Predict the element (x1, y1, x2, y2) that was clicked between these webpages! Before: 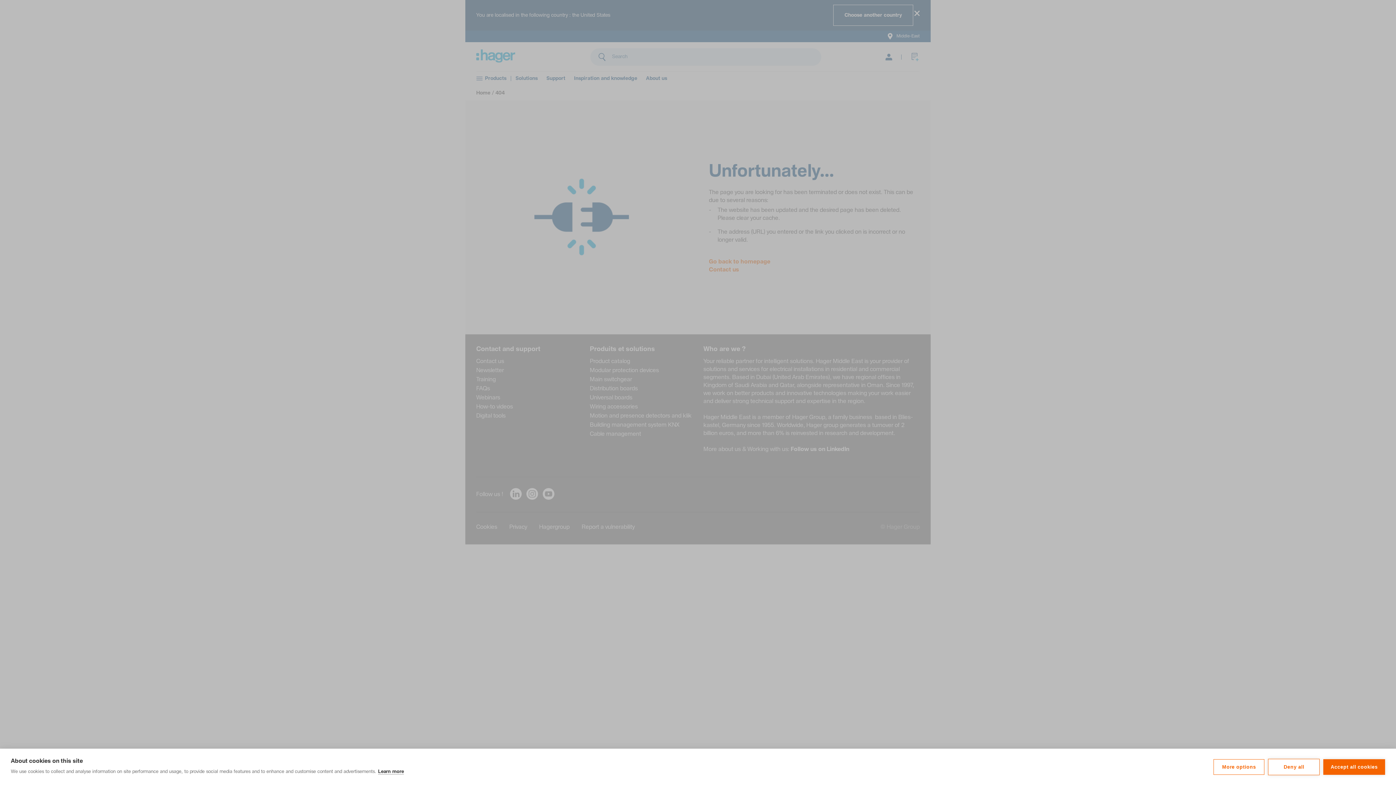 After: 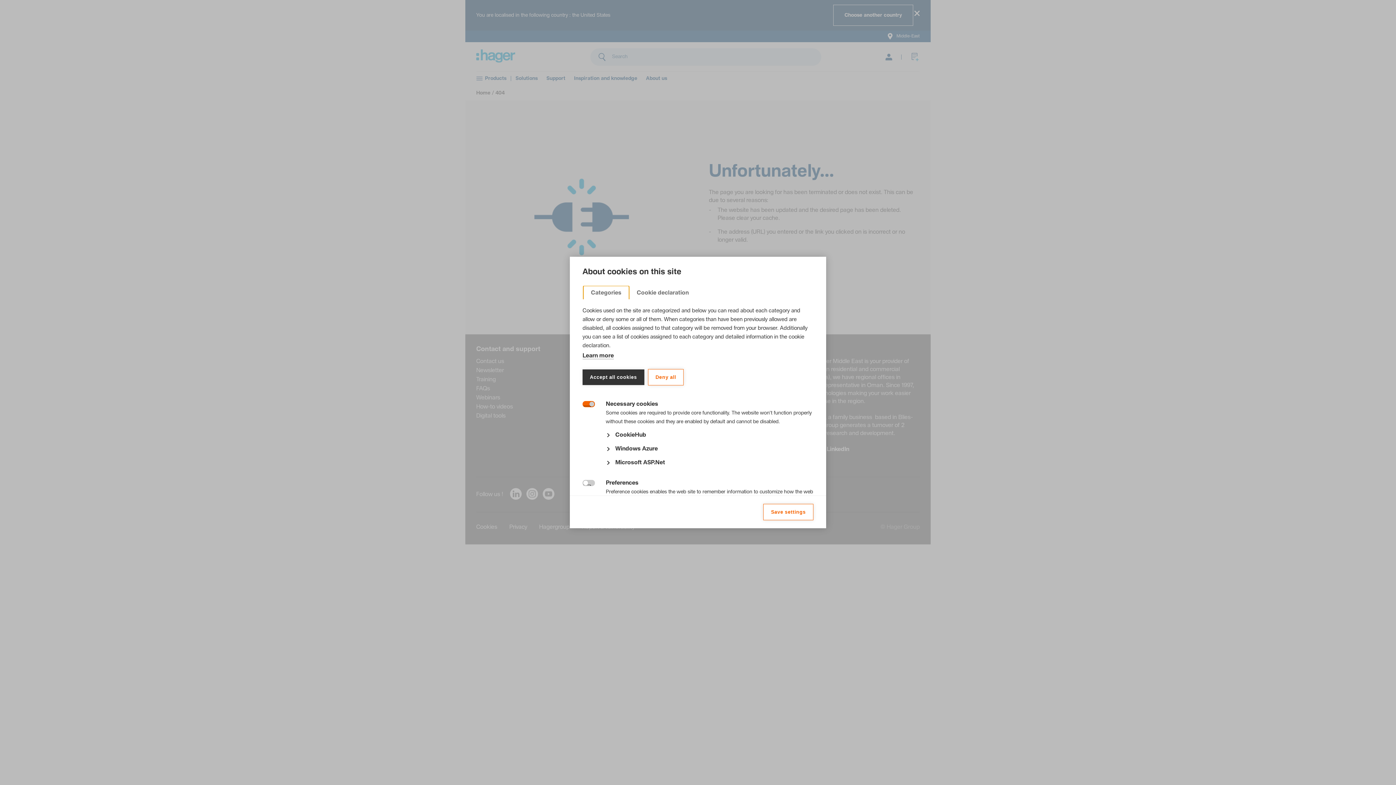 Action: bbox: (1213, 759, 1264, 775) label: More options